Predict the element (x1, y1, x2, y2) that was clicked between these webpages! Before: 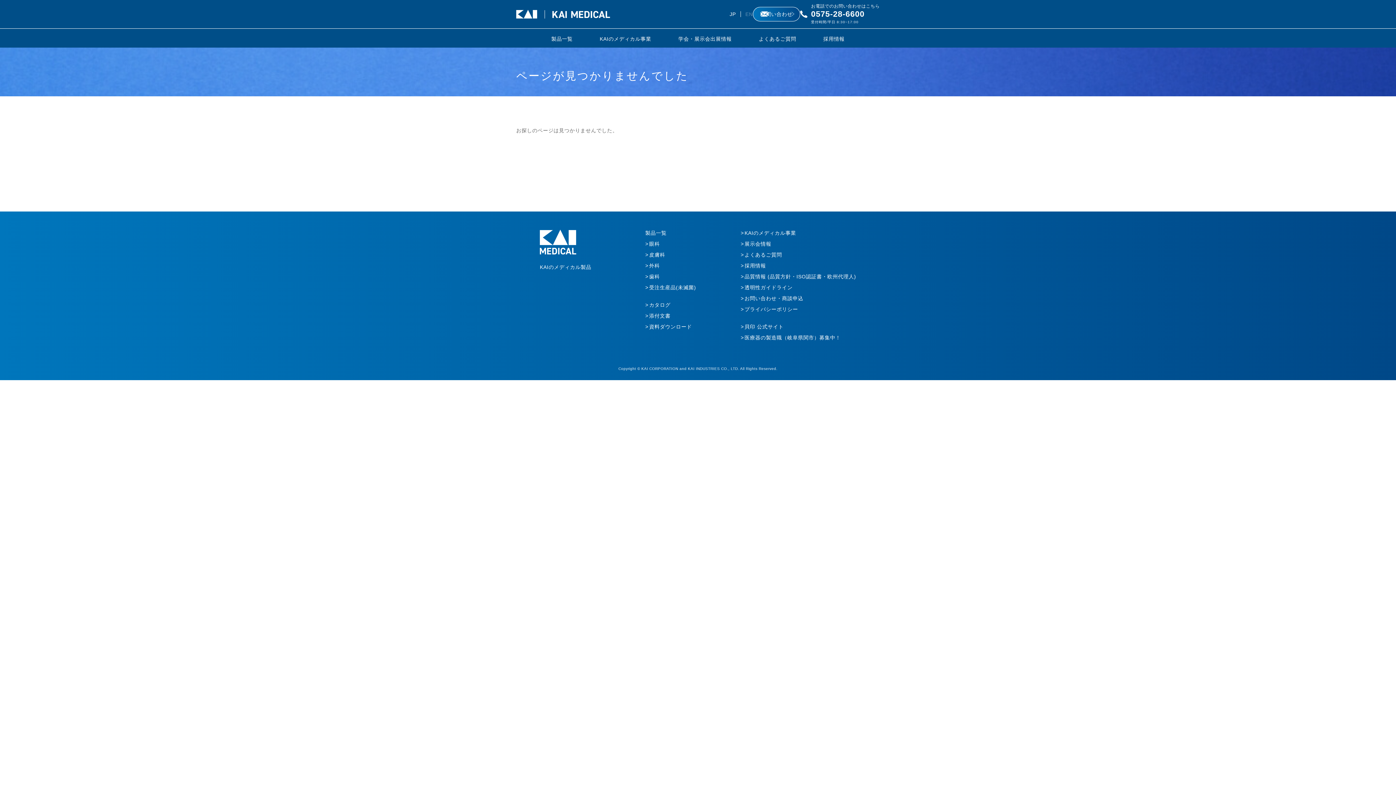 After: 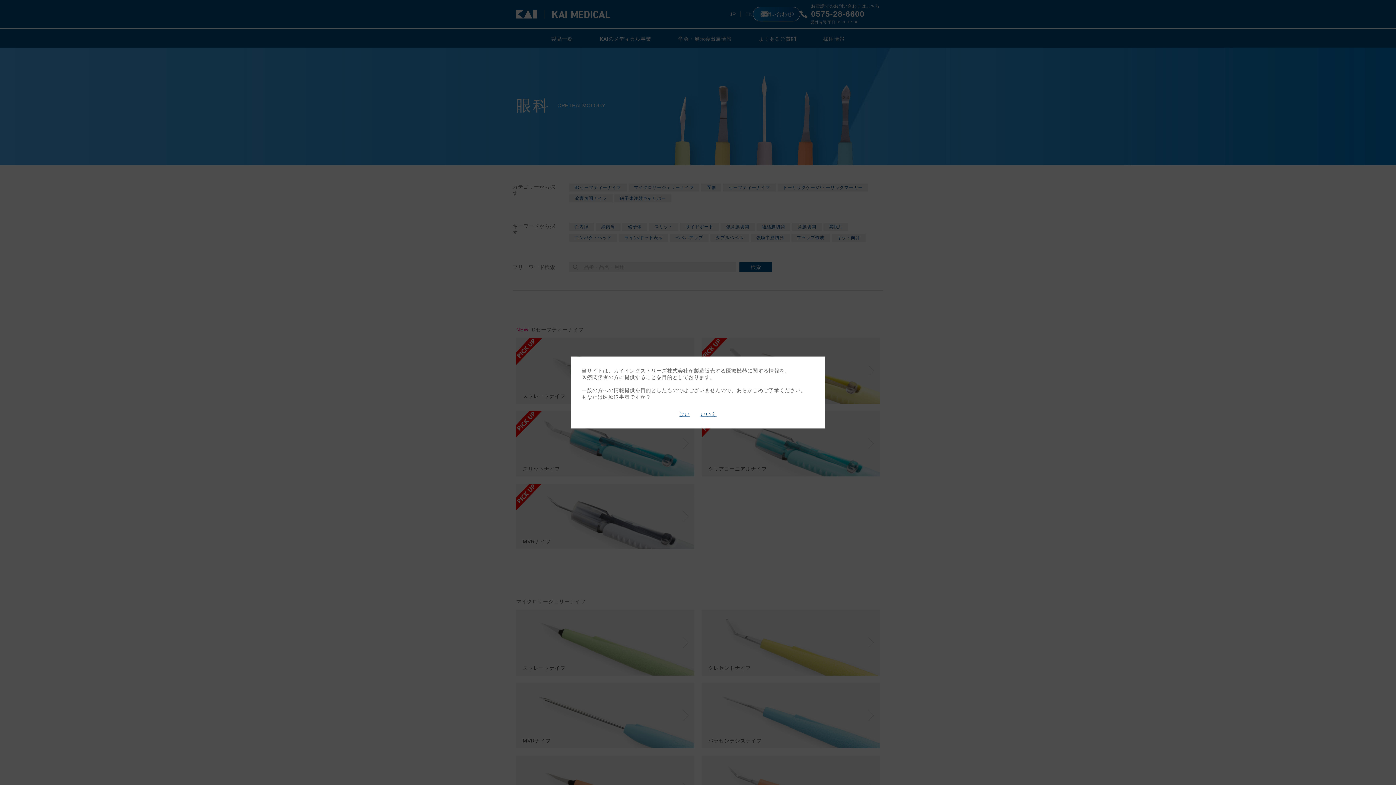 Action: bbox: (649, 241, 660, 246) label: 眼科